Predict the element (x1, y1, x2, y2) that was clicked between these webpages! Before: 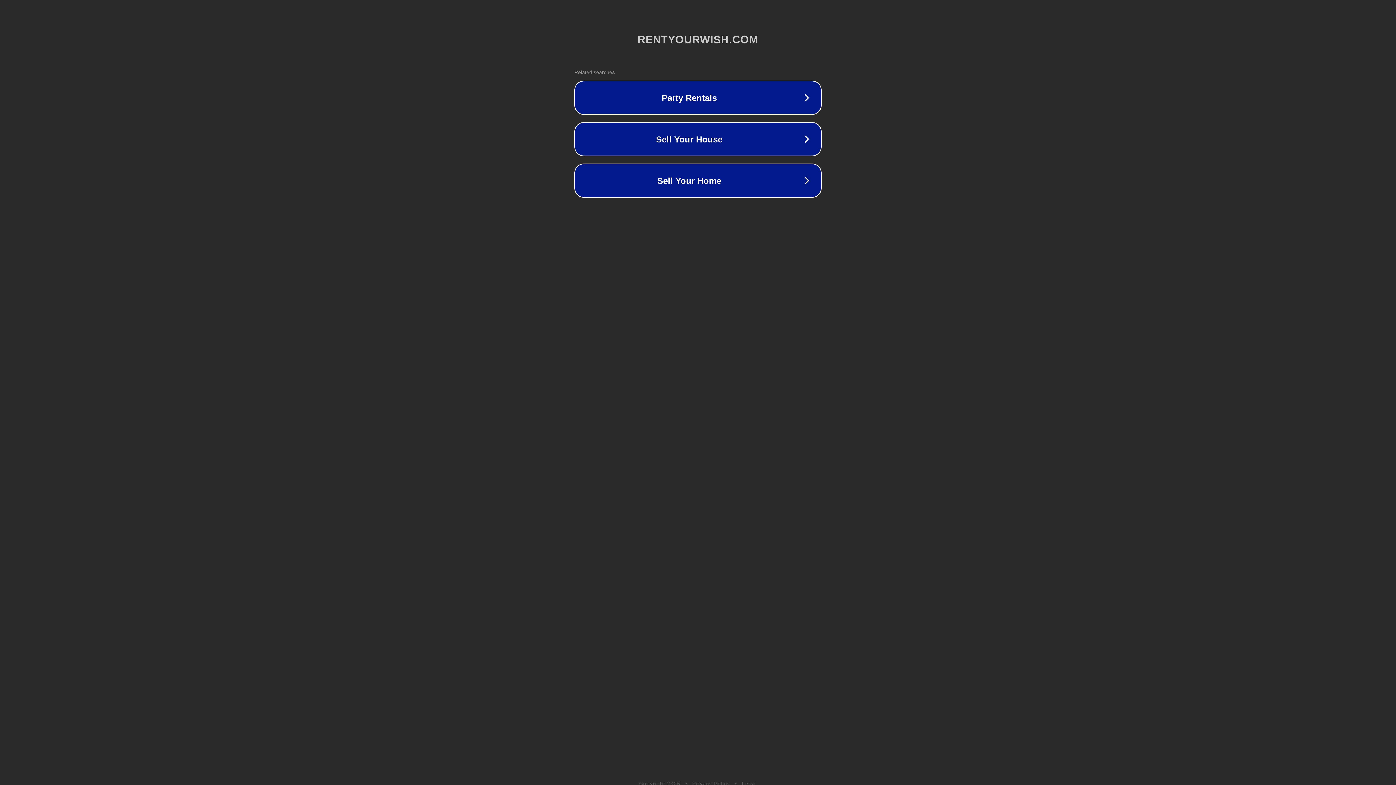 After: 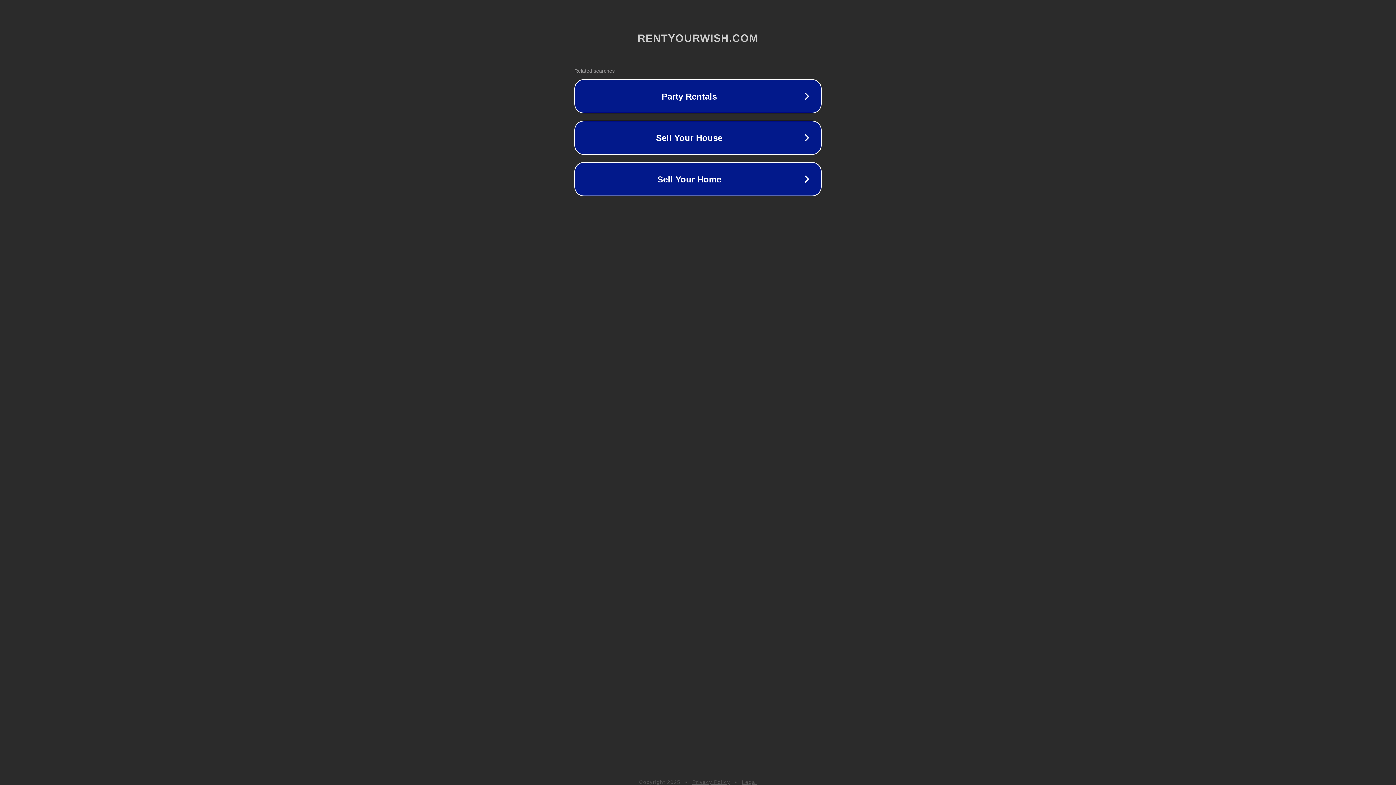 Action: bbox: (692, 781, 730, 786) label: Privacy Policy